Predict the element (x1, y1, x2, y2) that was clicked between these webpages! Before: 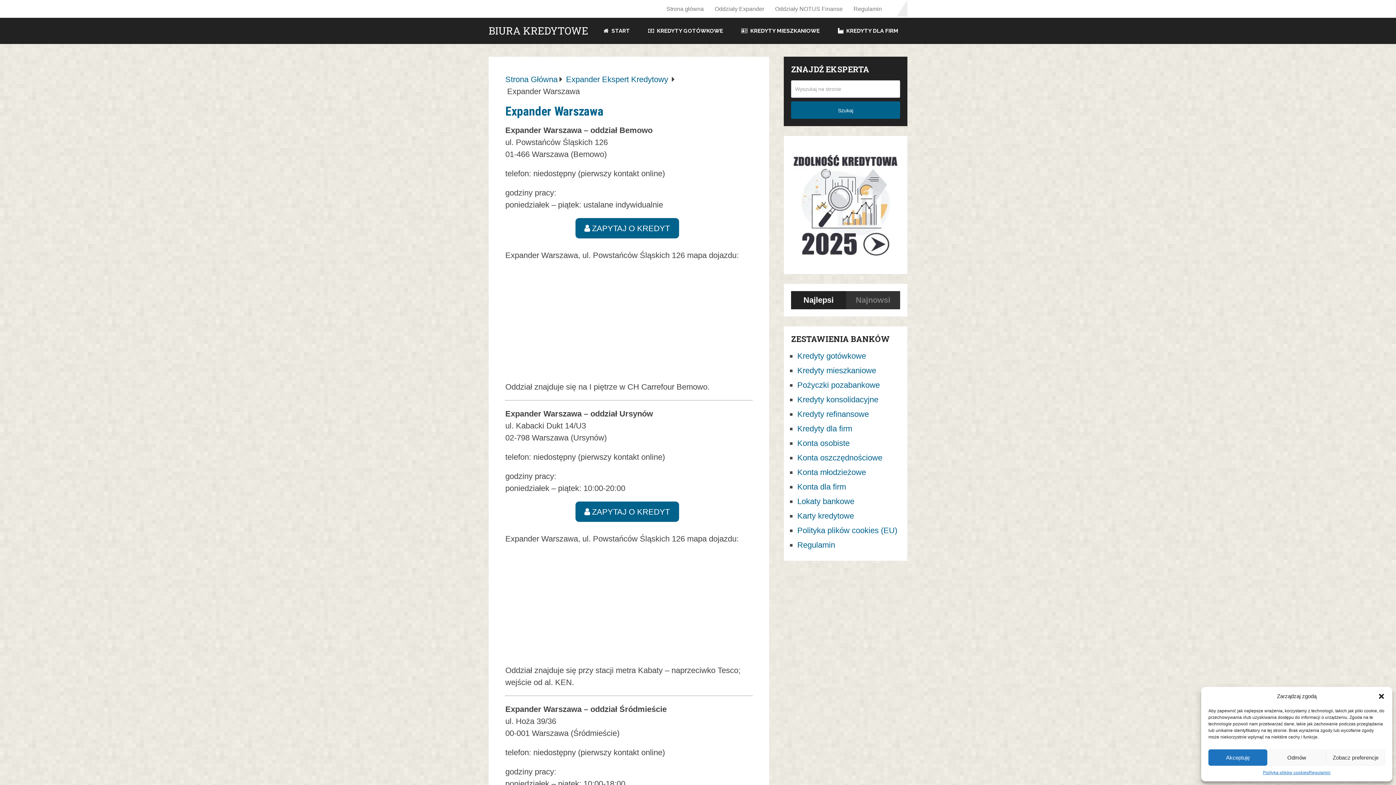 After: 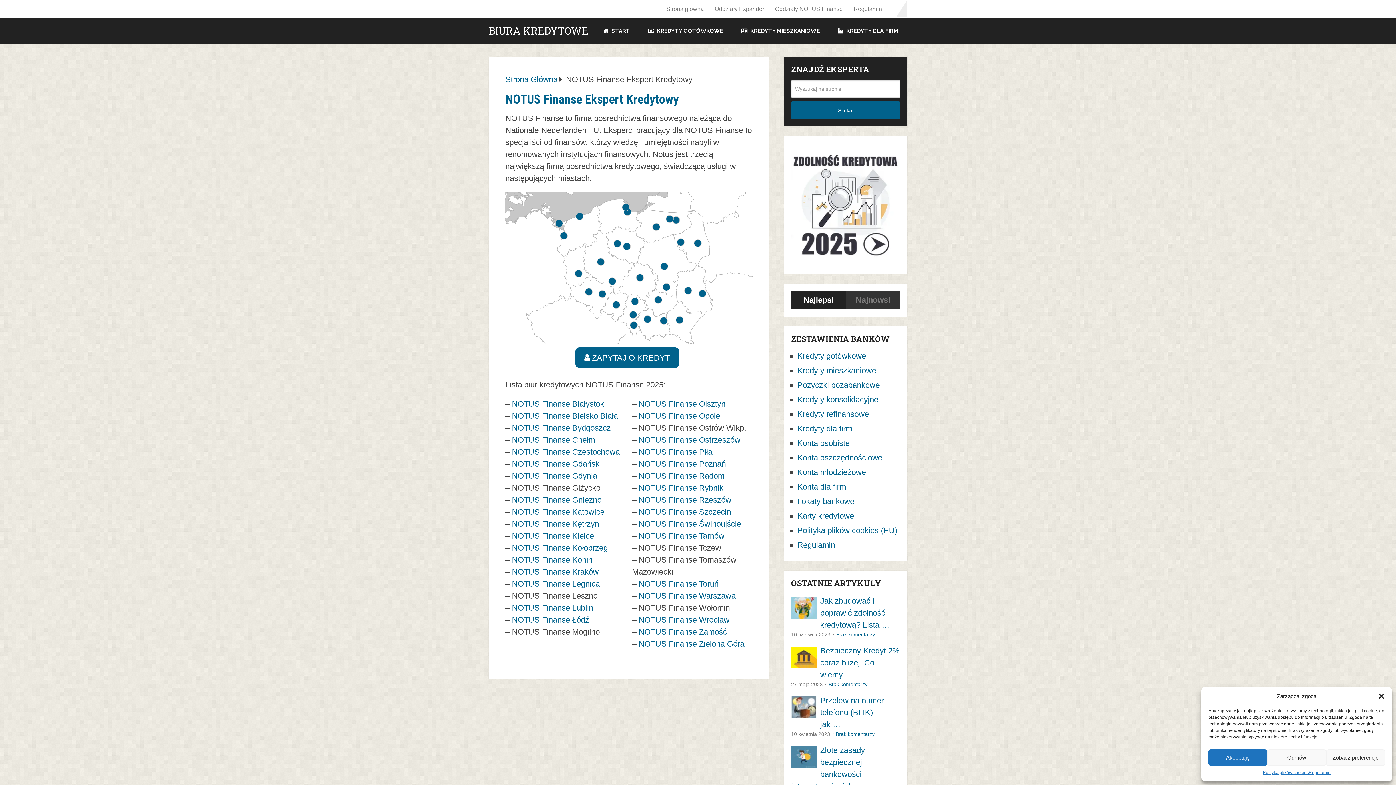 Action: bbox: (769, 0, 848, 17) label: Oddziały NOTUS Finanse